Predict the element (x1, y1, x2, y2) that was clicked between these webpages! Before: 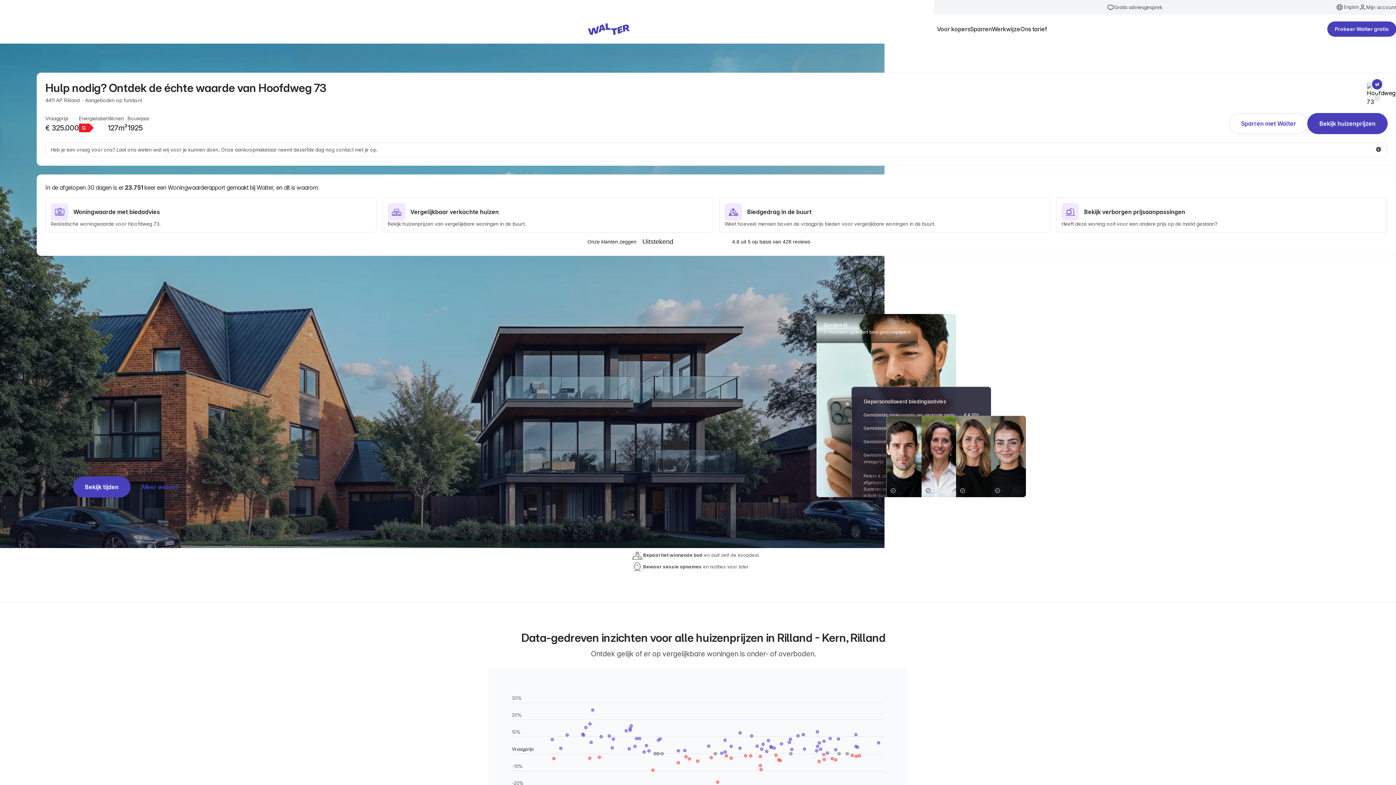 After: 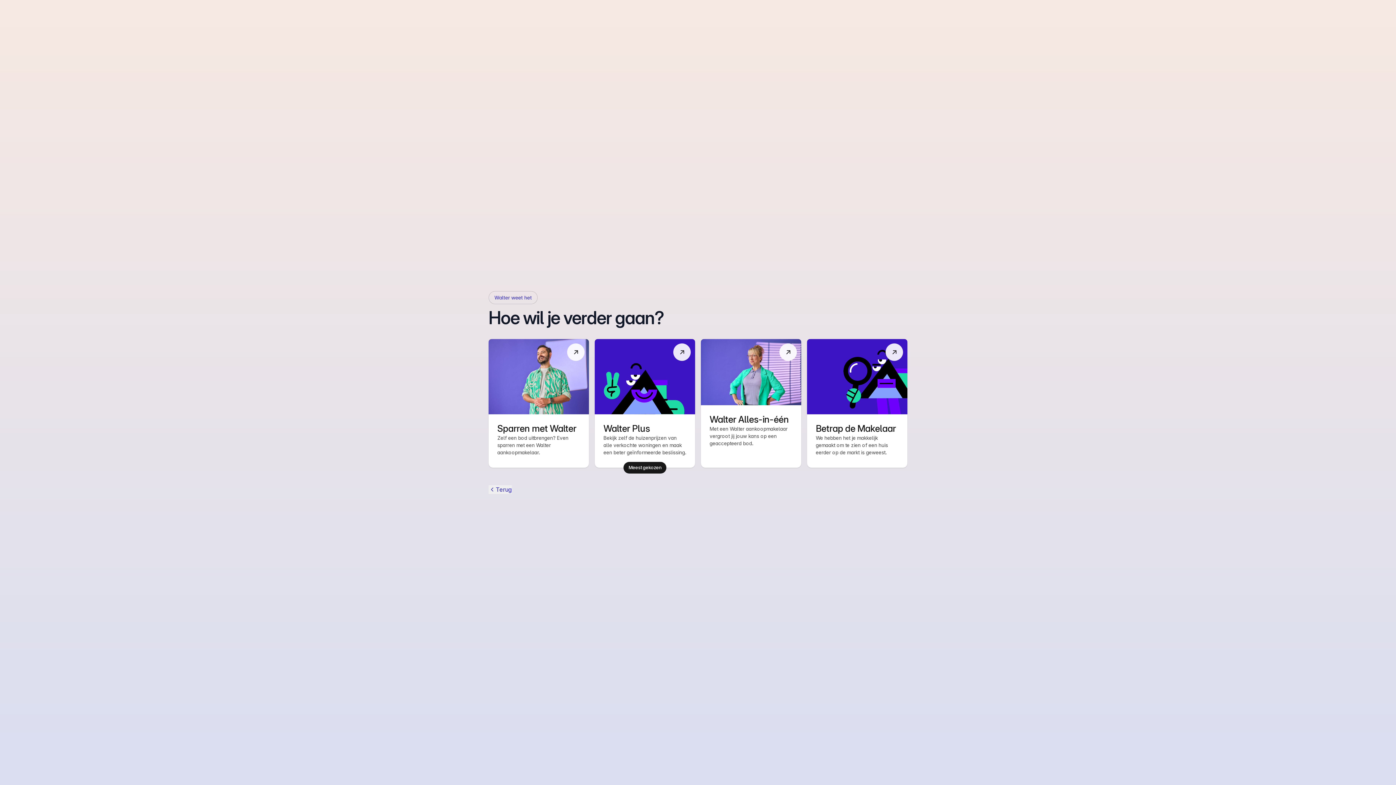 Action: label: Bekijk huizenprijzen bbox: (1308, 113, 1387, 133)